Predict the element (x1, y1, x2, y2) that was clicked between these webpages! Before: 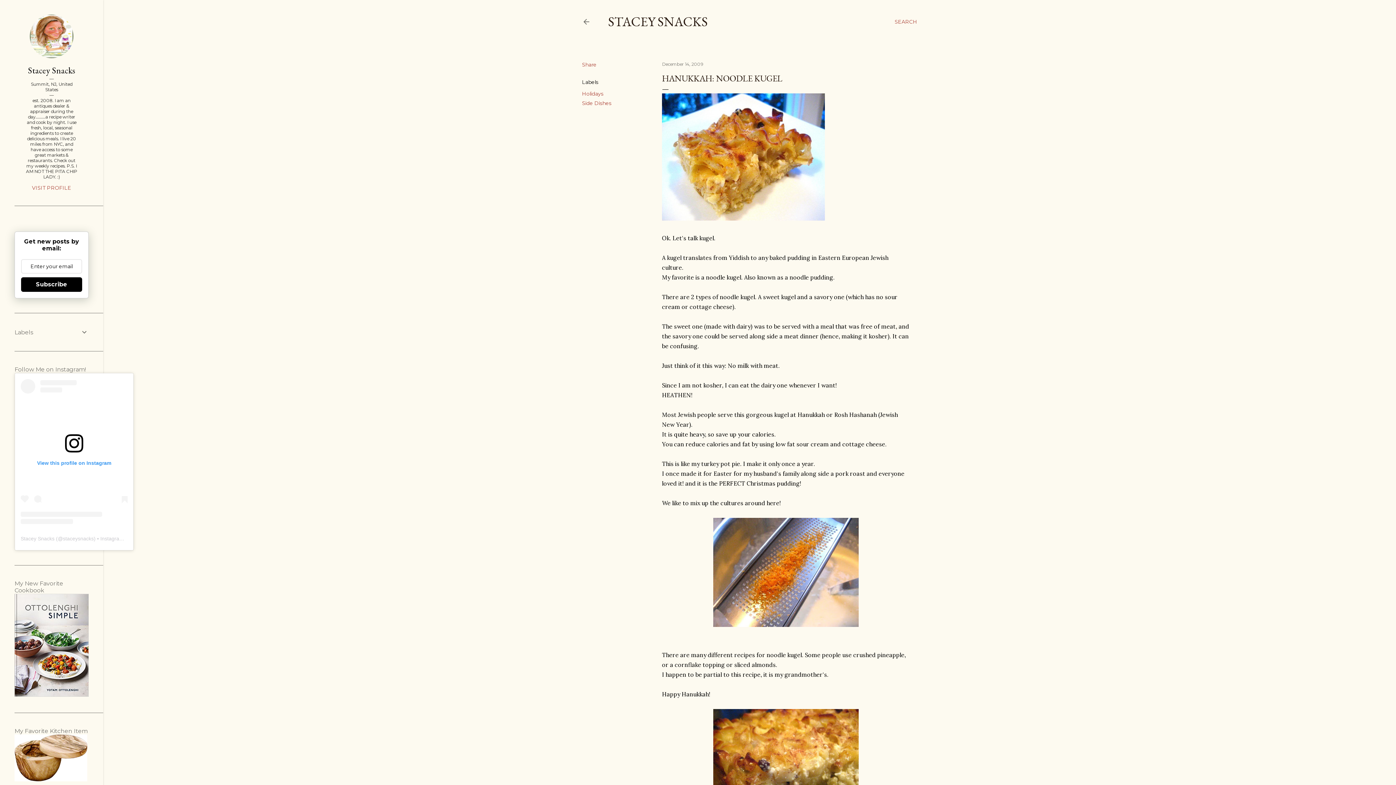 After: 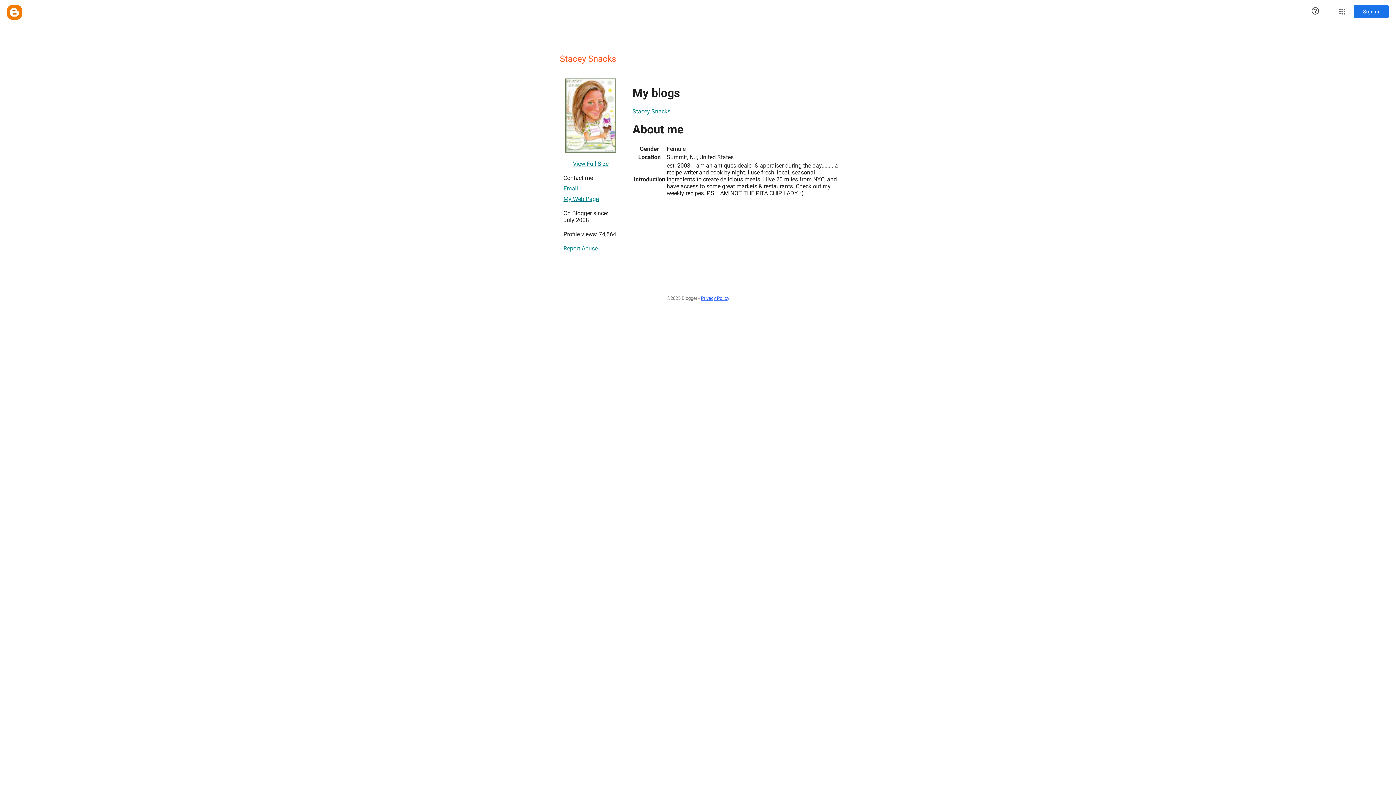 Action: bbox: (29, 53, 73, 59)